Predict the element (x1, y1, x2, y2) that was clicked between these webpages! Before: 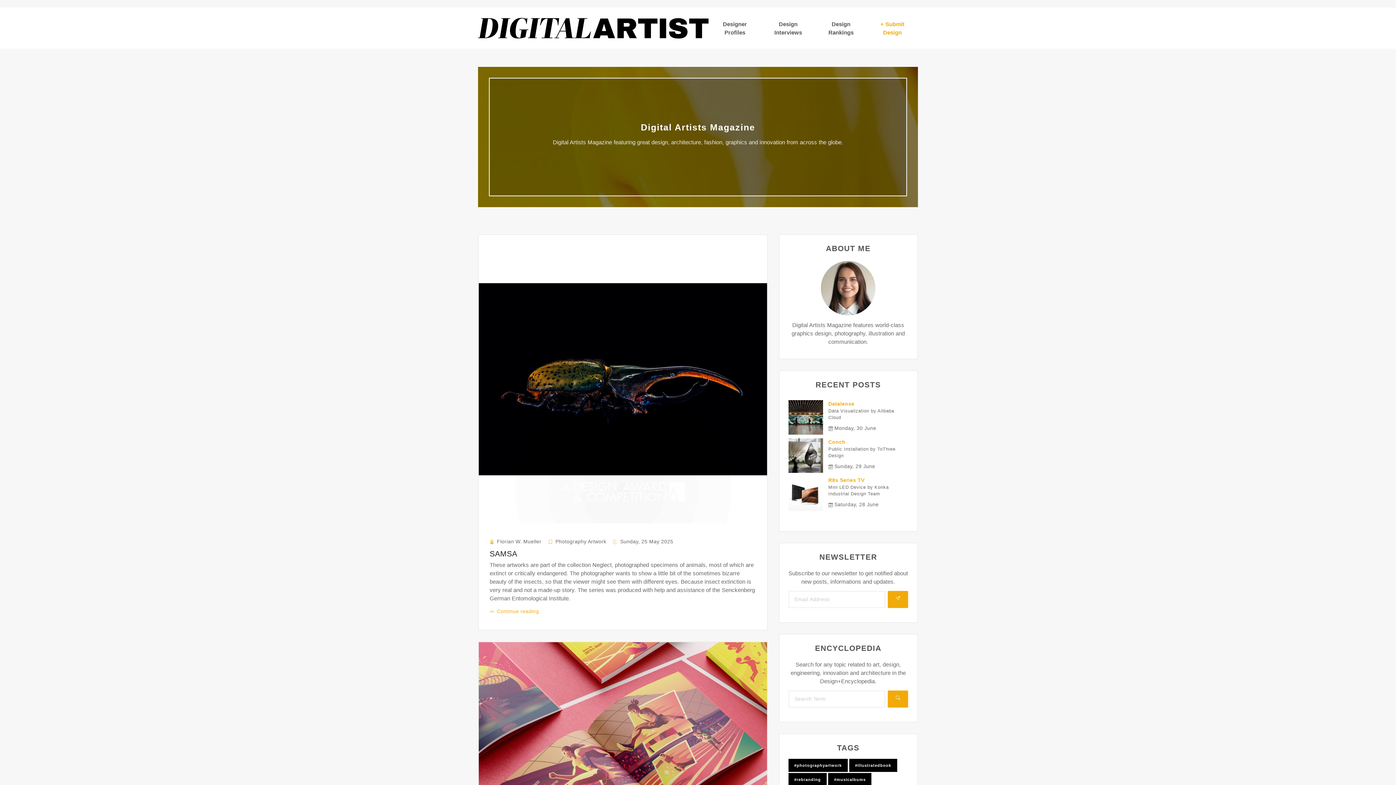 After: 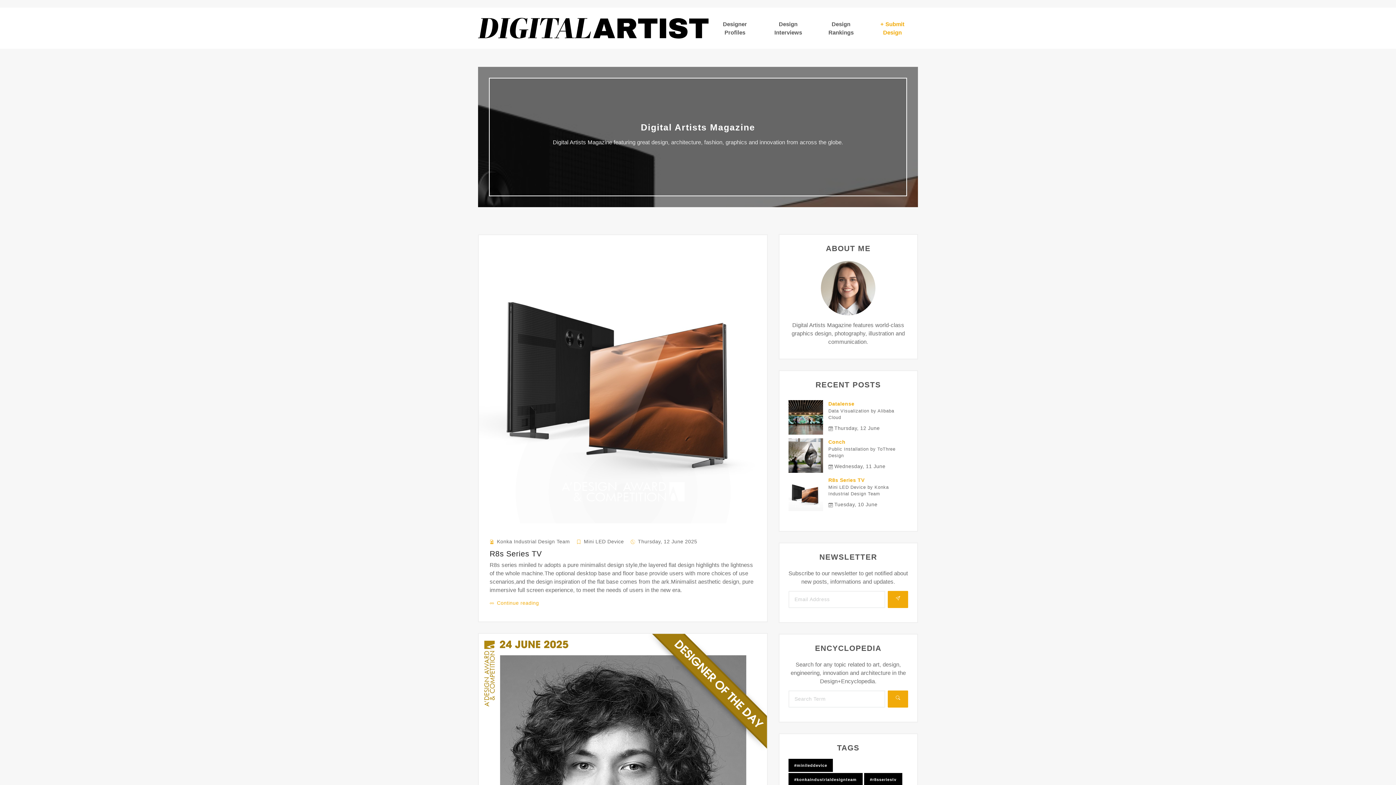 Action: label: R8s Series TV bbox: (828, 477, 864, 483)